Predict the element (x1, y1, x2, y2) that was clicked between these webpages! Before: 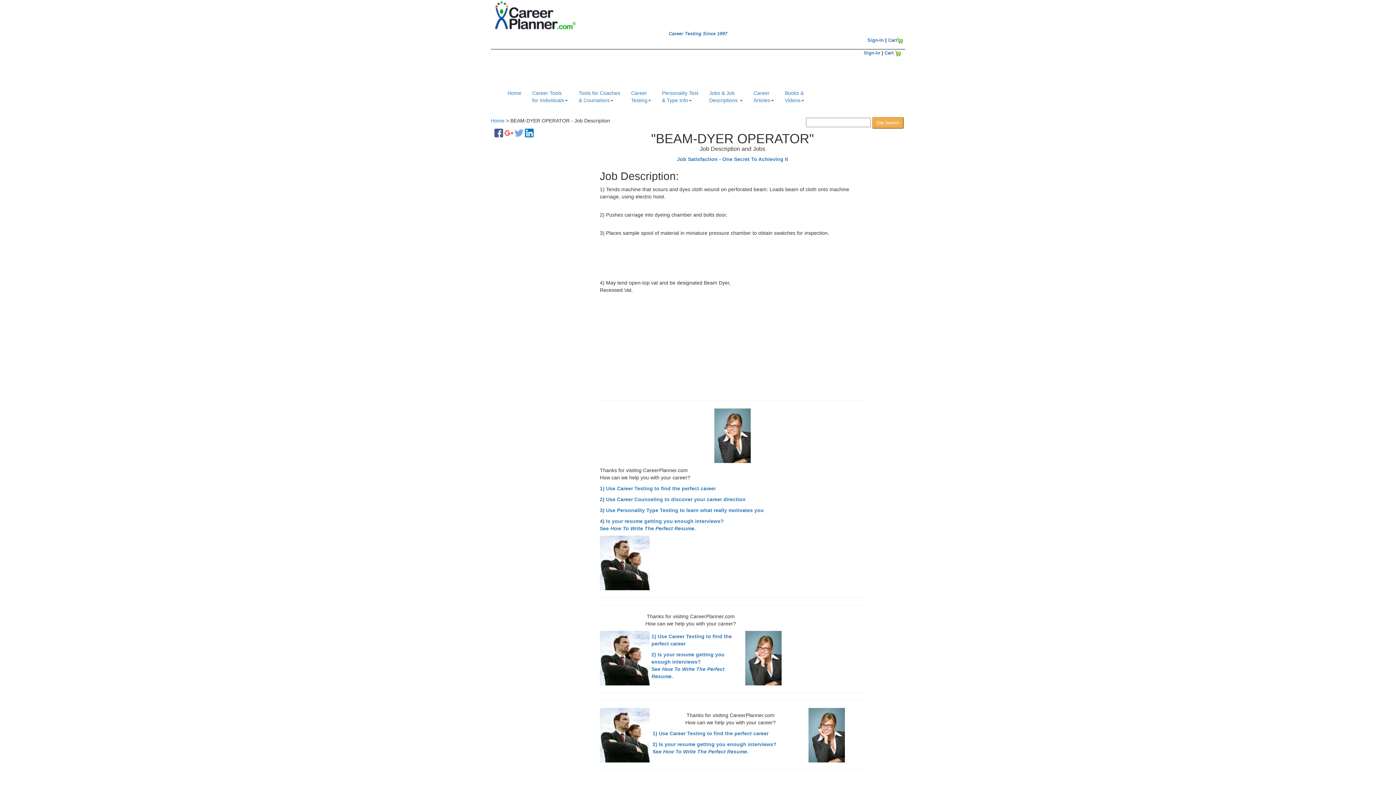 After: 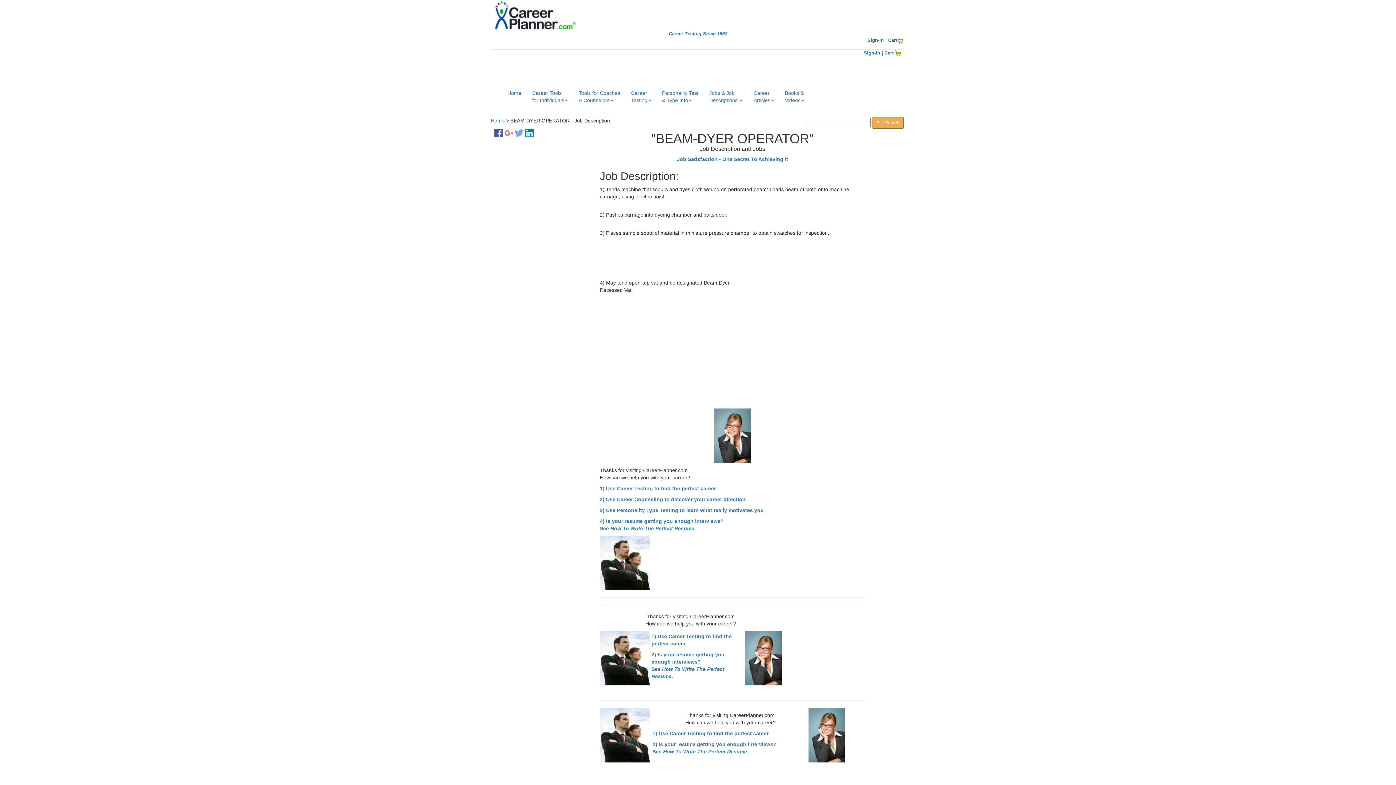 Action: bbox: (504, 129, 513, 135)